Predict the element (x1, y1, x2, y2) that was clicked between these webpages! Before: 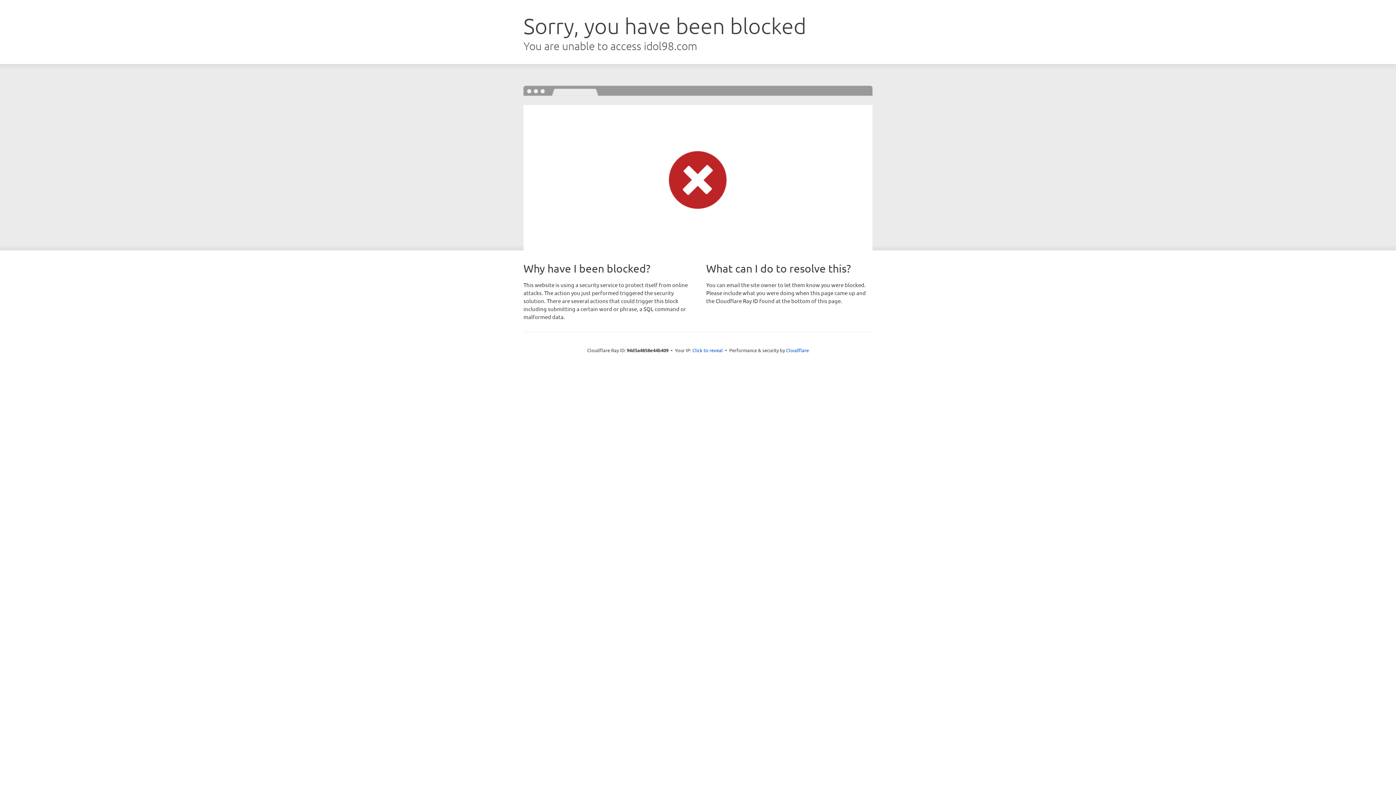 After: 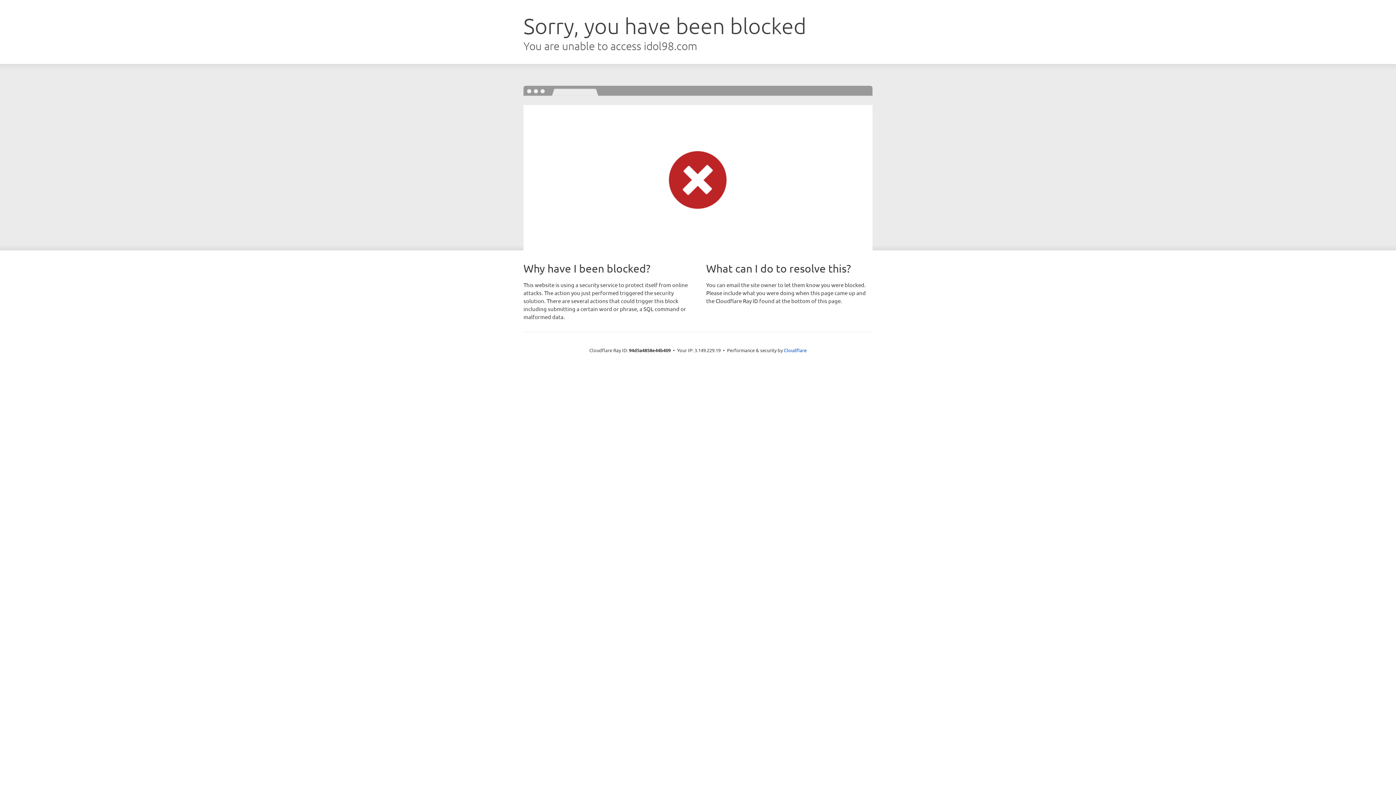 Action: bbox: (692, 346, 723, 353) label: Click to reveal